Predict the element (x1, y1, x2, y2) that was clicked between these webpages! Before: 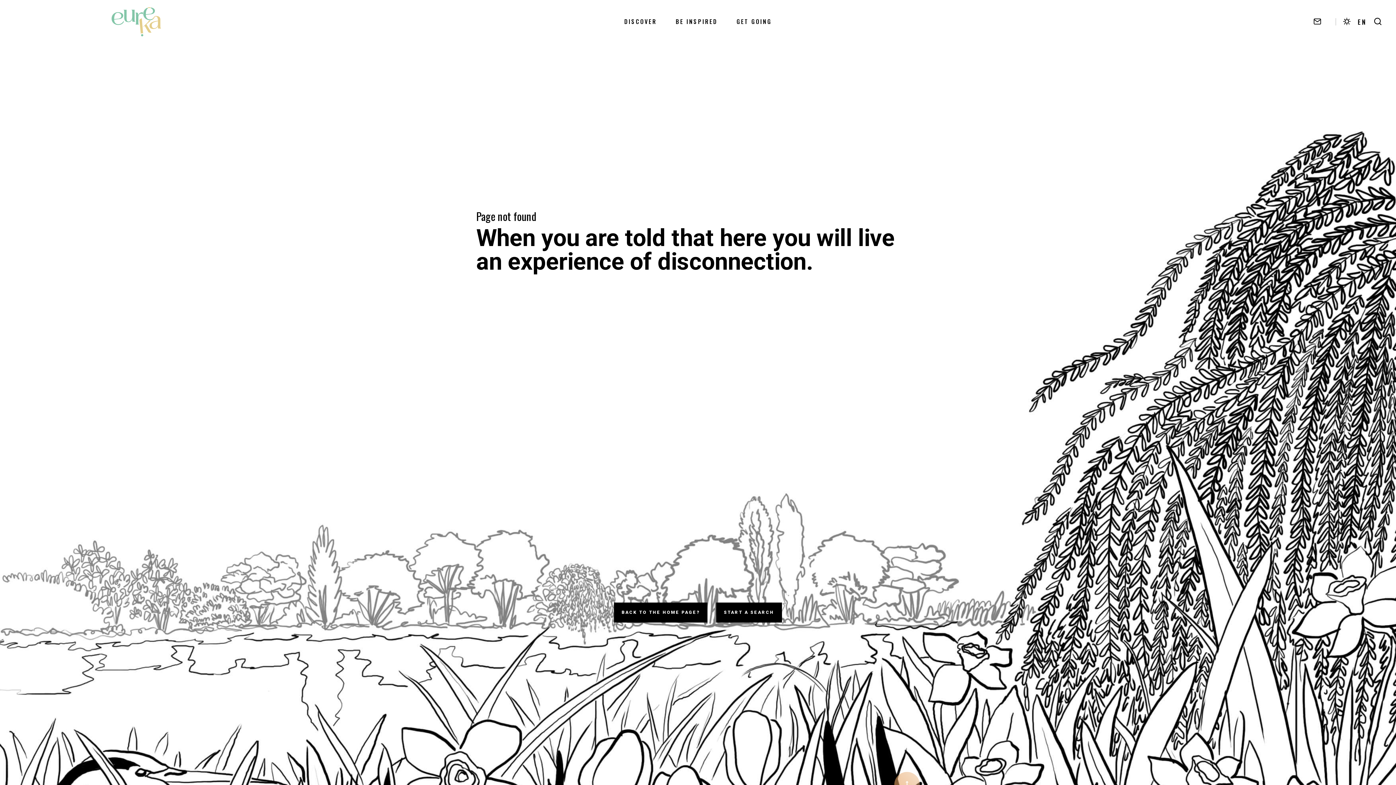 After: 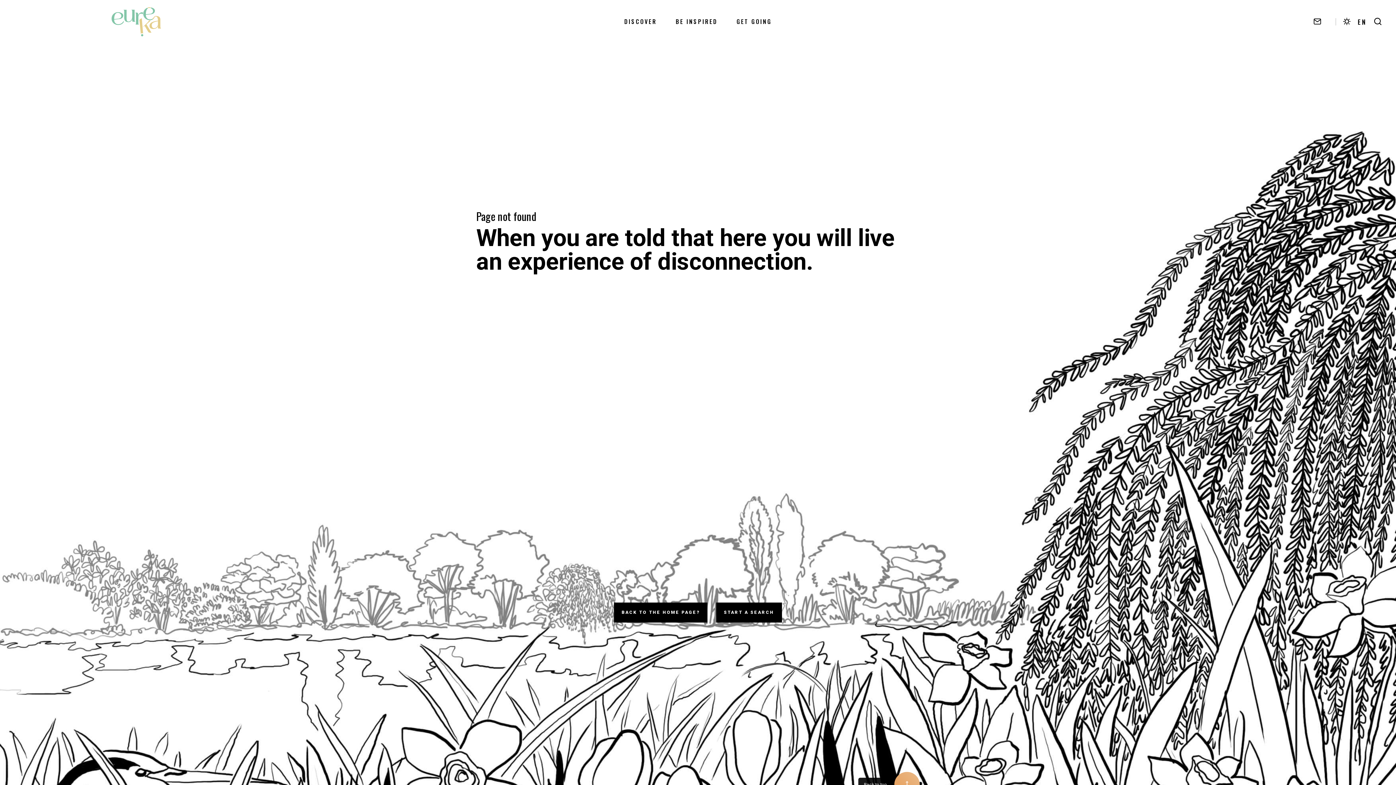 Action: bbox: (894, 772, 920, 797) label: Back to top